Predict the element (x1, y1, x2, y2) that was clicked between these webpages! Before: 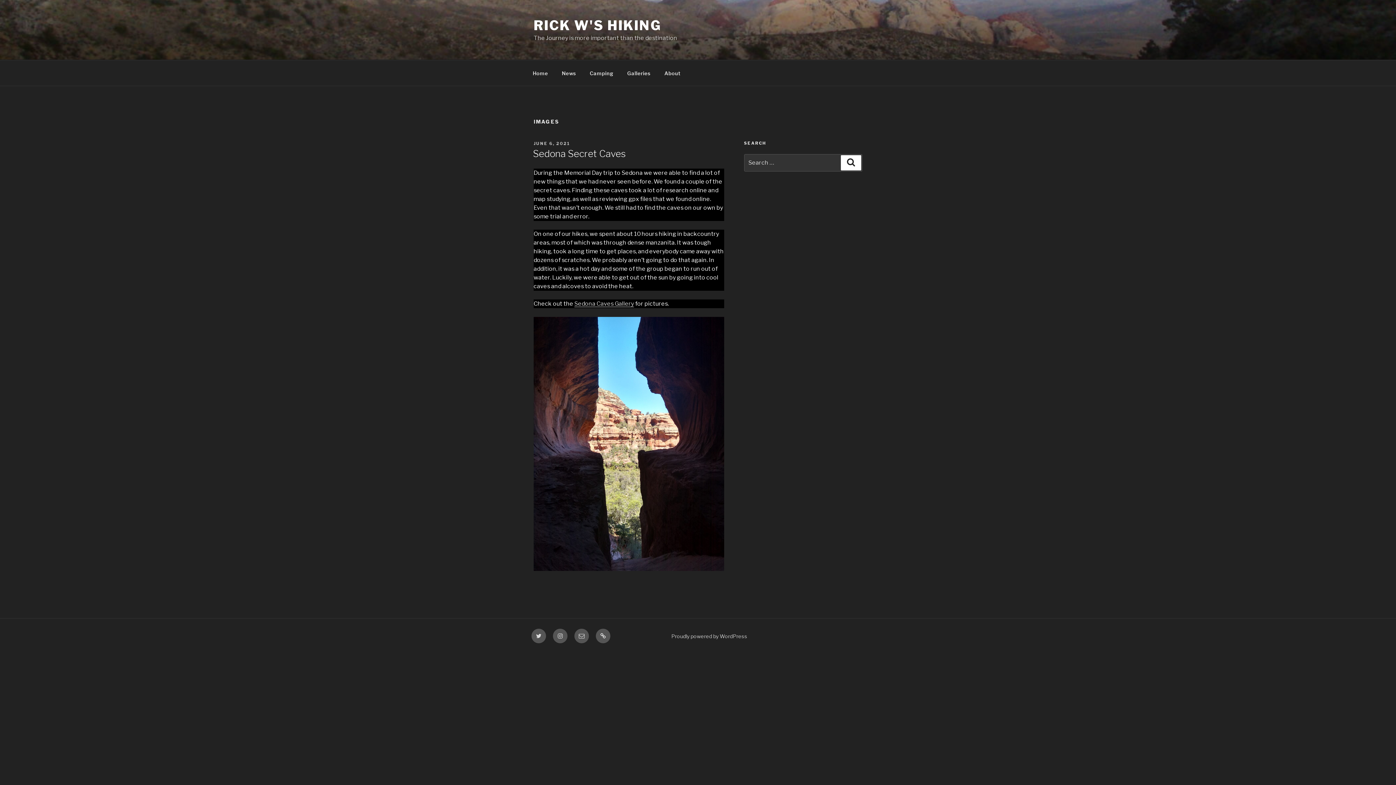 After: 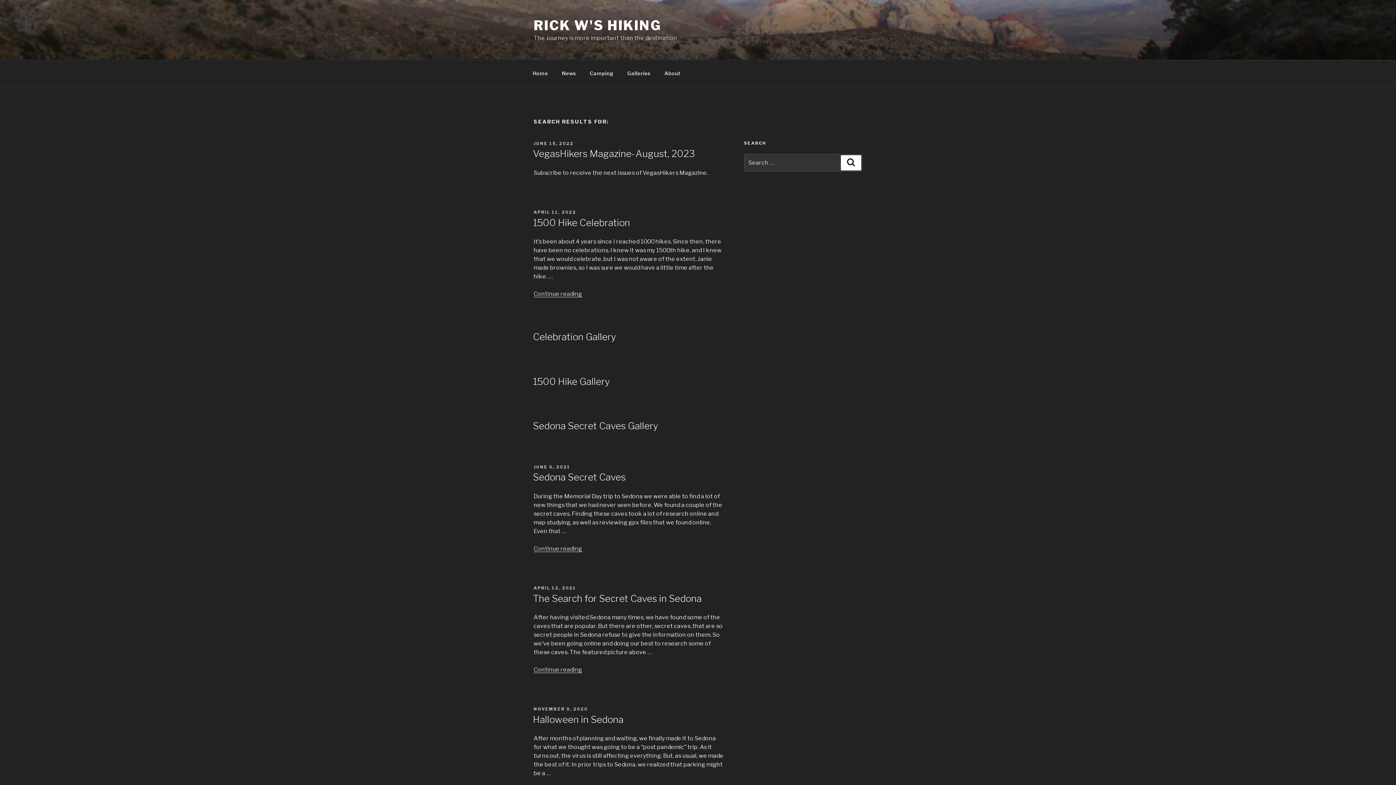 Action: label: Search bbox: (841, 155, 861, 170)